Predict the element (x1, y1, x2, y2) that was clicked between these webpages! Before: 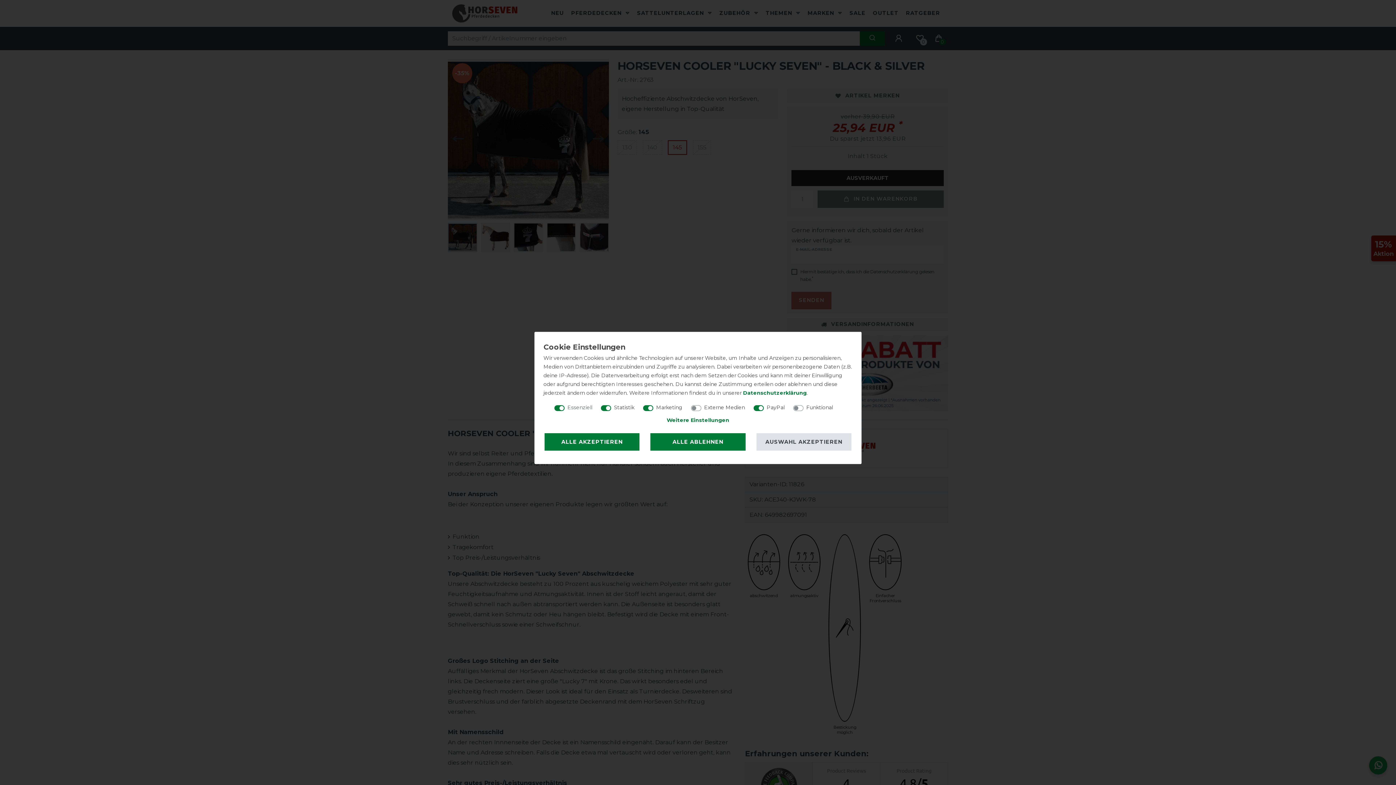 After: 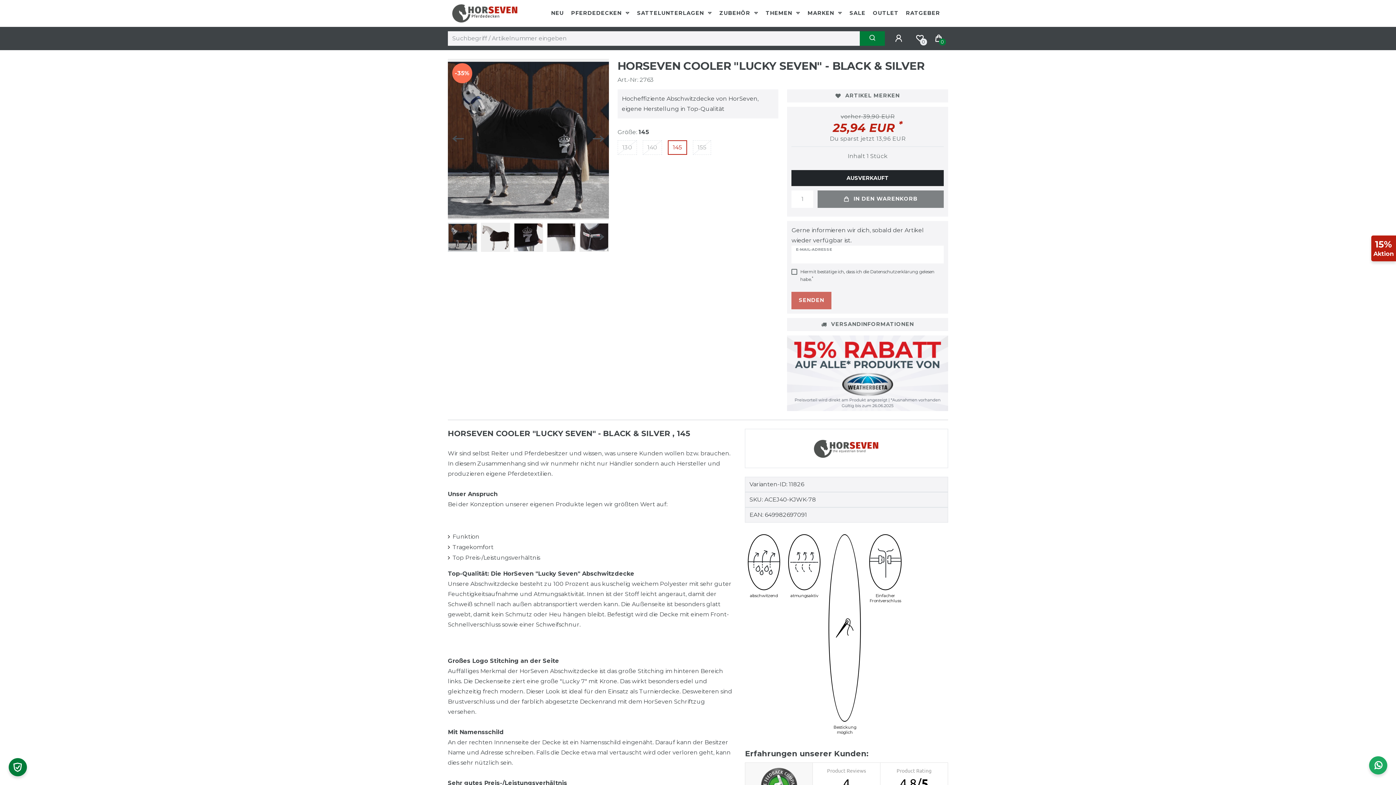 Action: label: AUSWAHL AKZEPTIEREN bbox: (756, 433, 851, 450)